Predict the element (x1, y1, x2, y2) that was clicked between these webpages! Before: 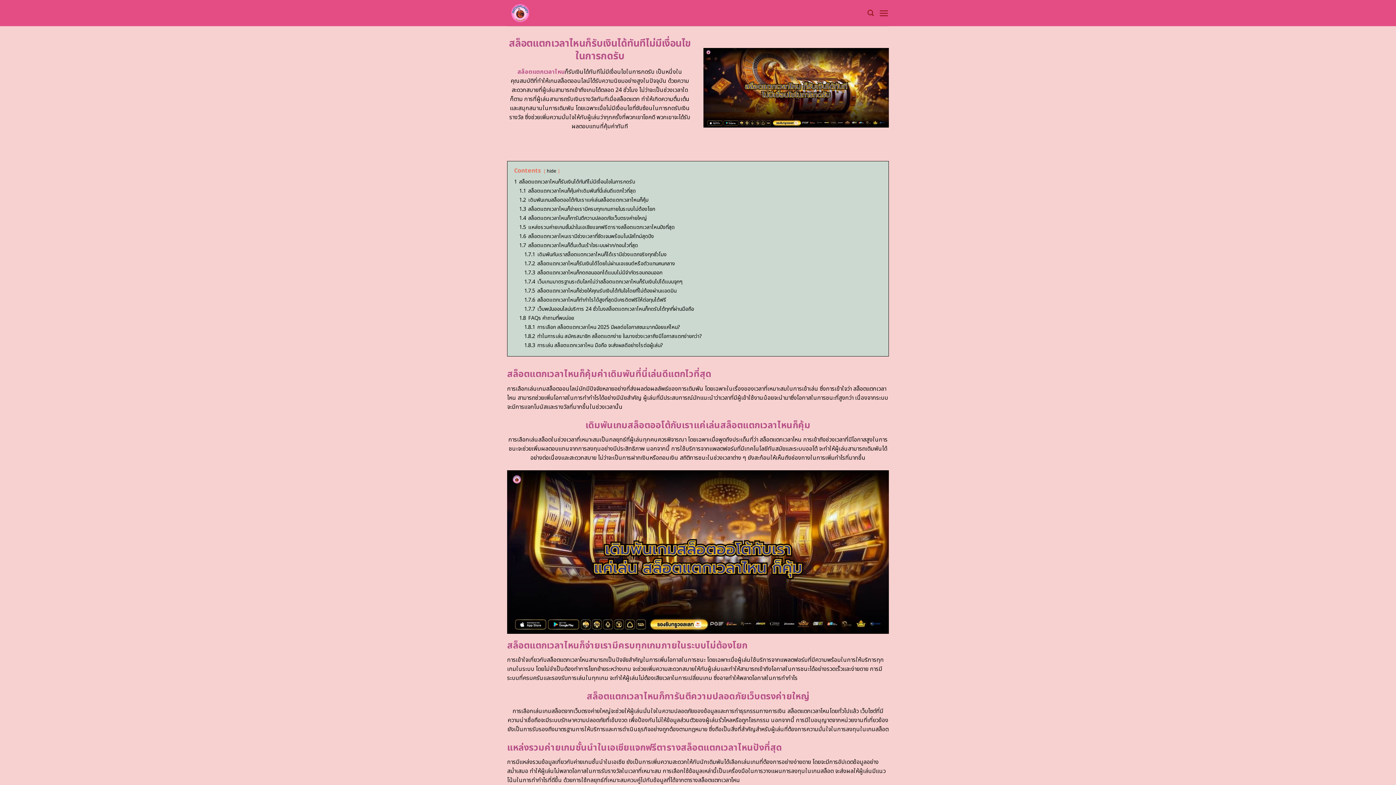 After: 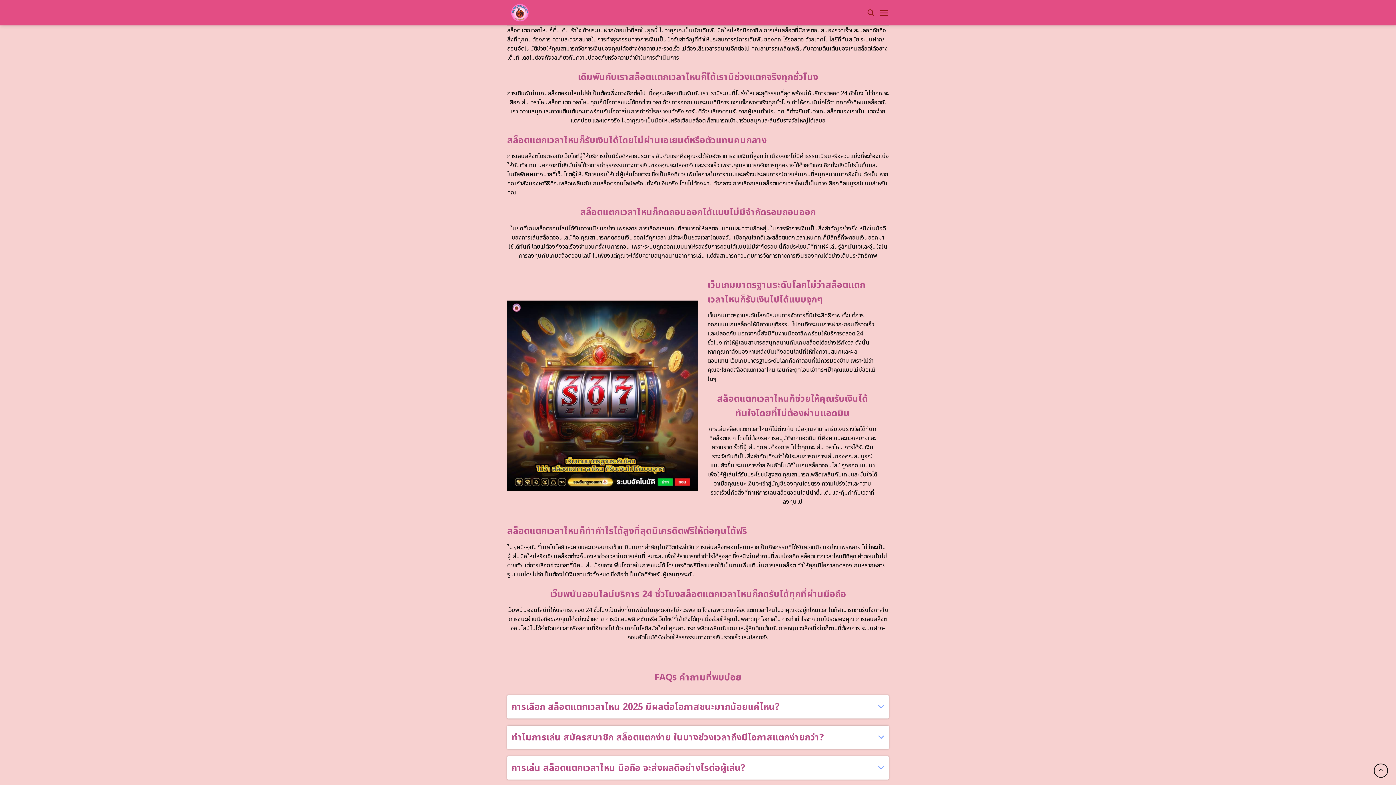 Action: bbox: (519, 241, 638, 249) label: 1.7 สล็อตแตกเวลาไหนก็ตื่นเต้นเร้าใจระบบฝาก/ถอนไวที่สุด